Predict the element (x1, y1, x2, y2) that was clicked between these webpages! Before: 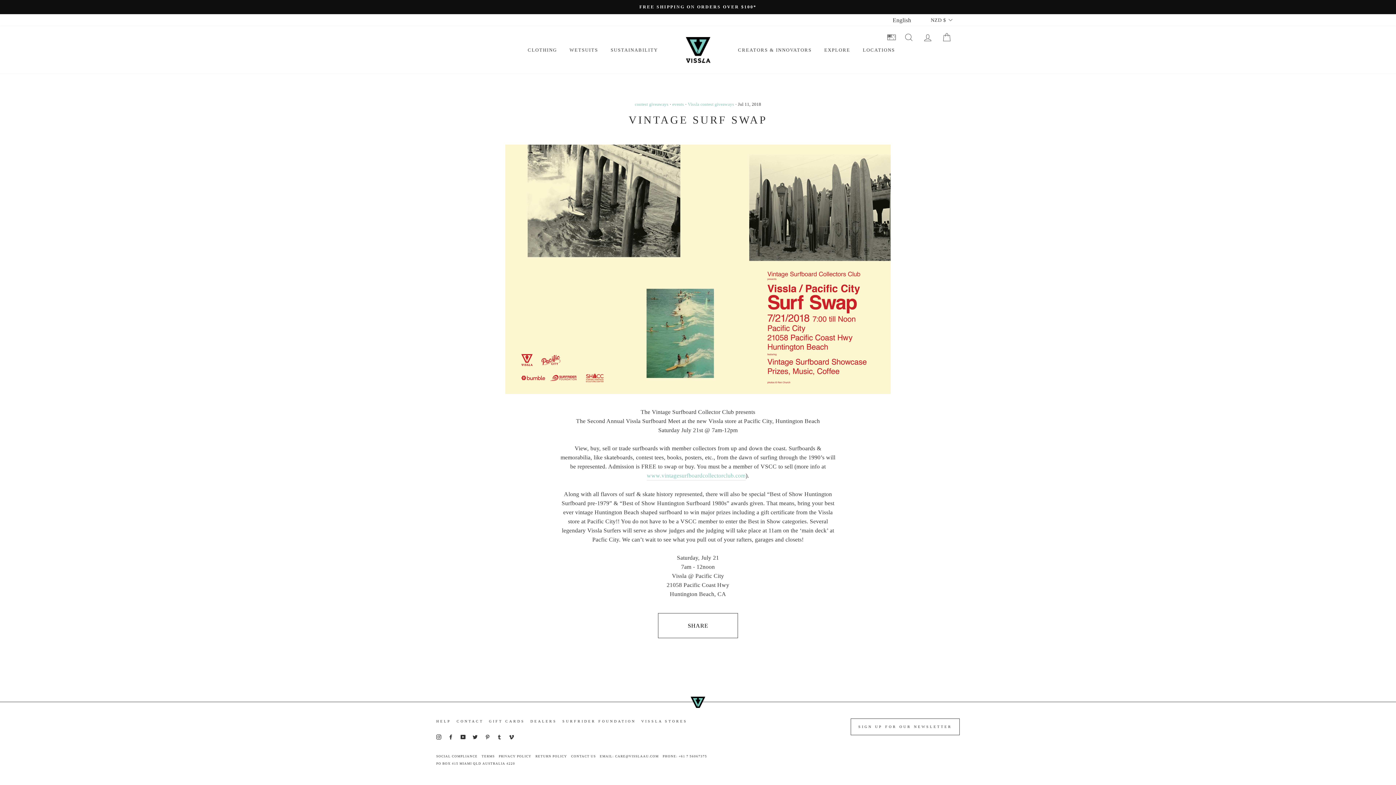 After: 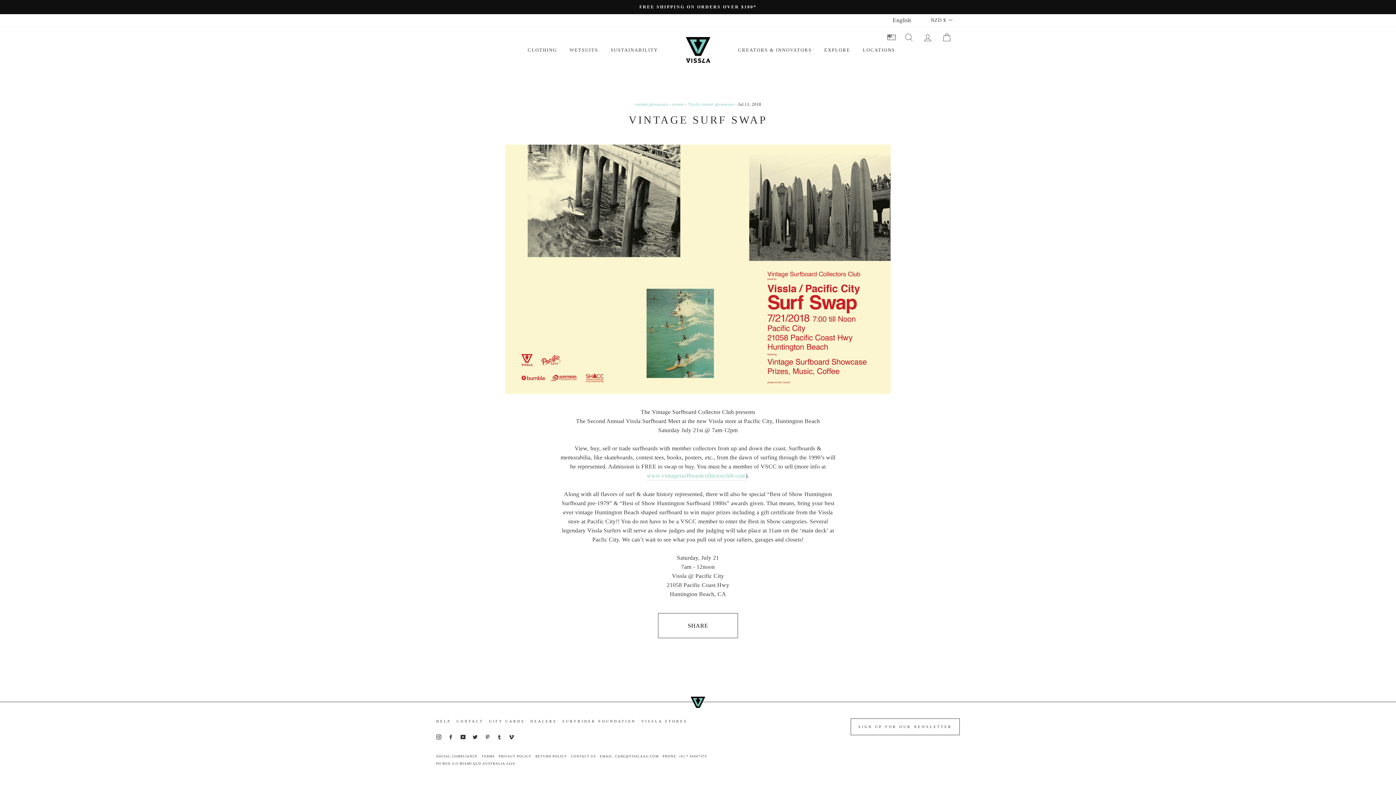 Action: bbox: (448, 732, 453, 741) label: Facebook